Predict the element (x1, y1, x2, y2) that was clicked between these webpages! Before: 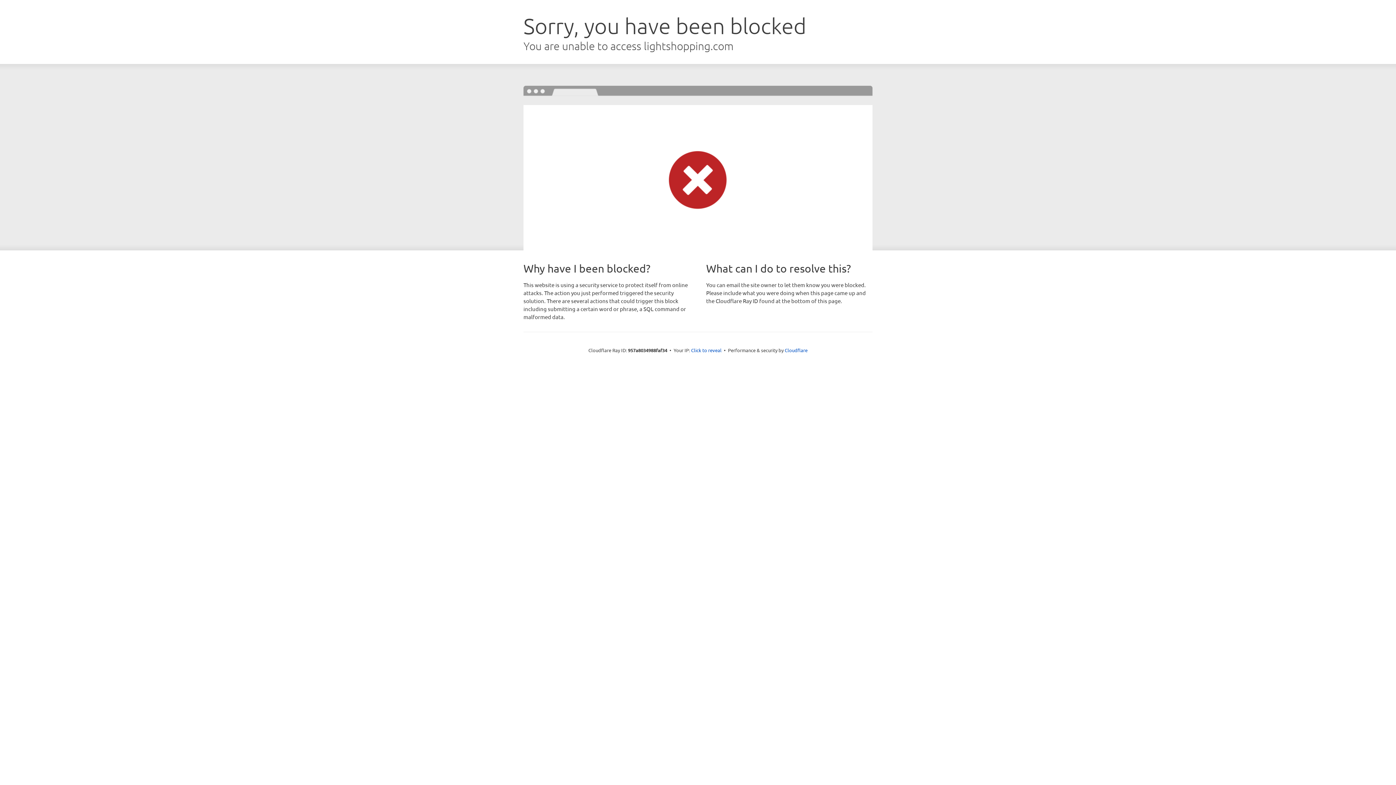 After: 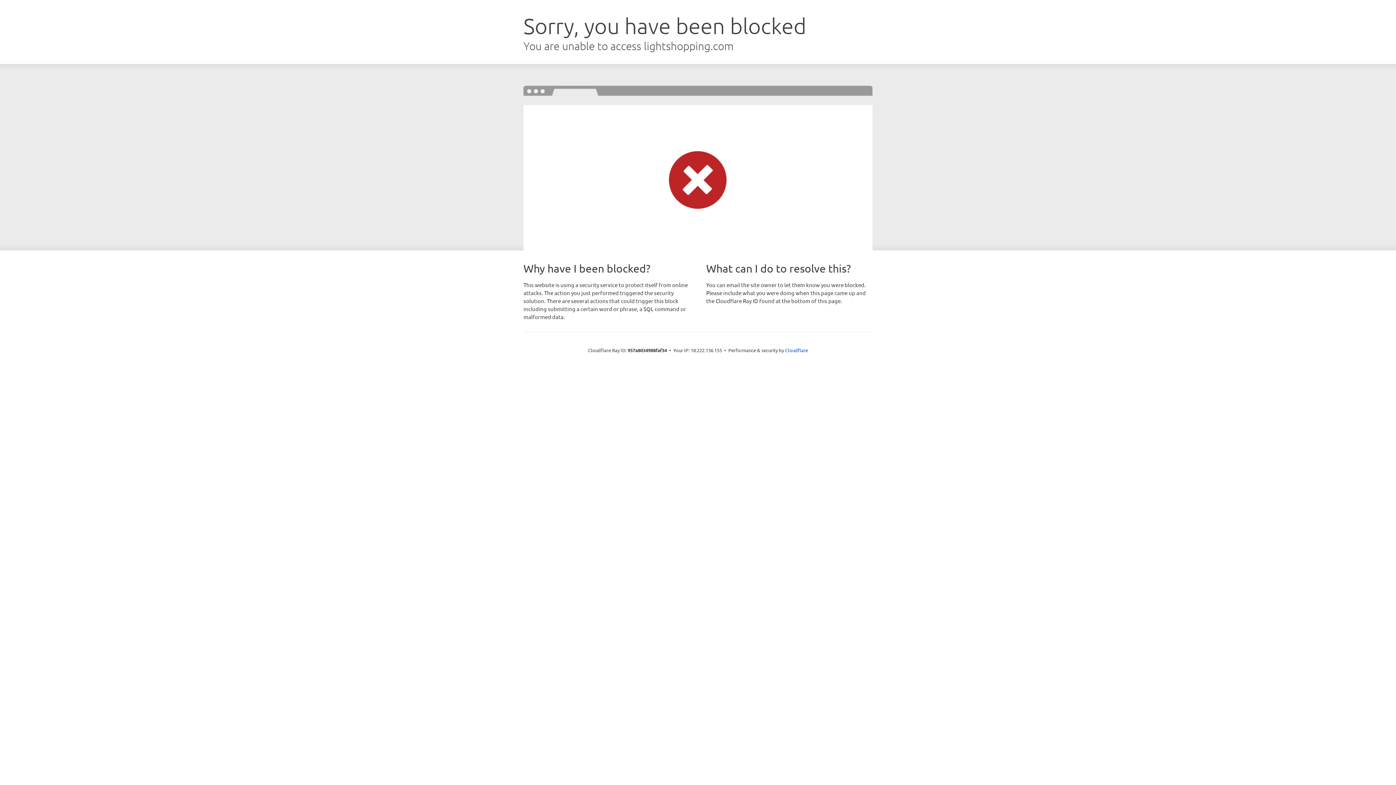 Action: bbox: (691, 346, 721, 353) label: Click to reveal